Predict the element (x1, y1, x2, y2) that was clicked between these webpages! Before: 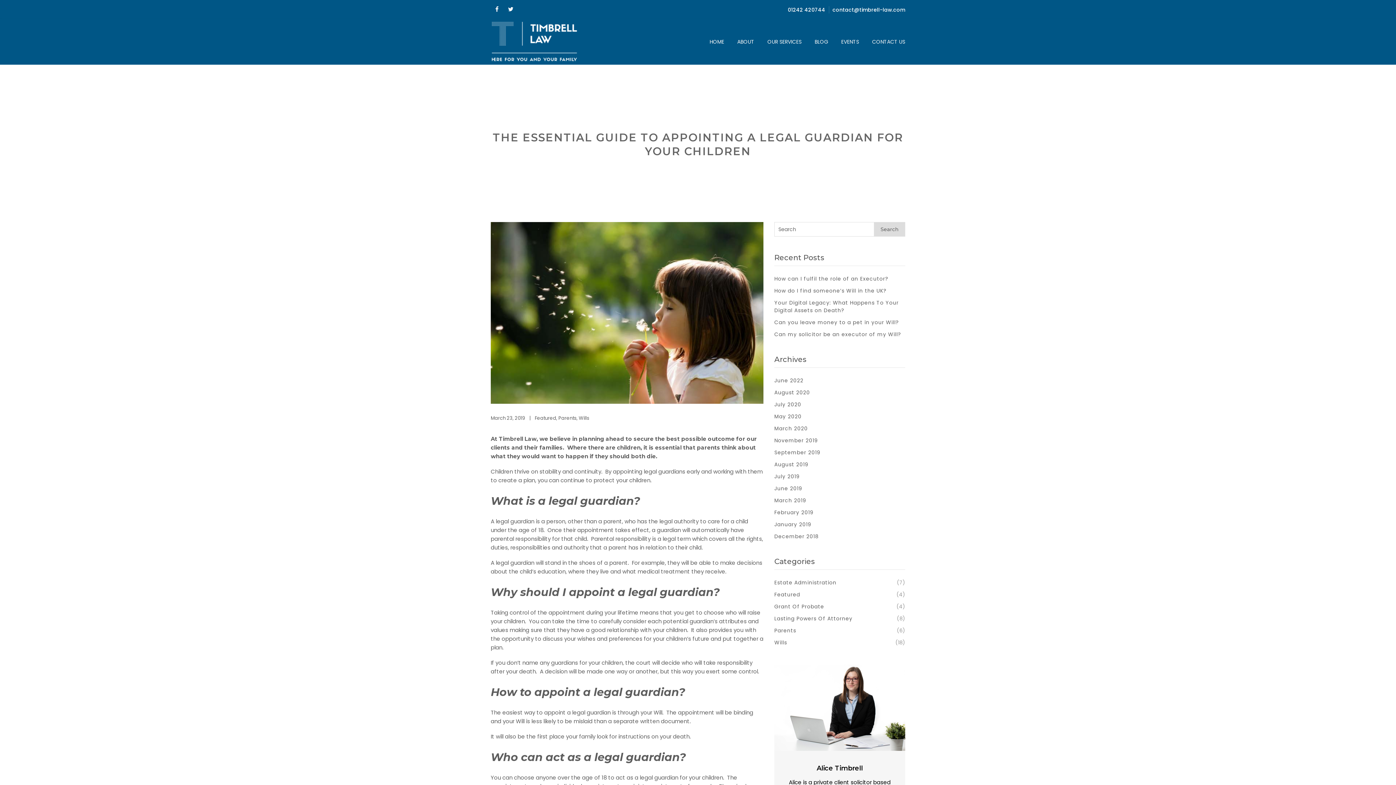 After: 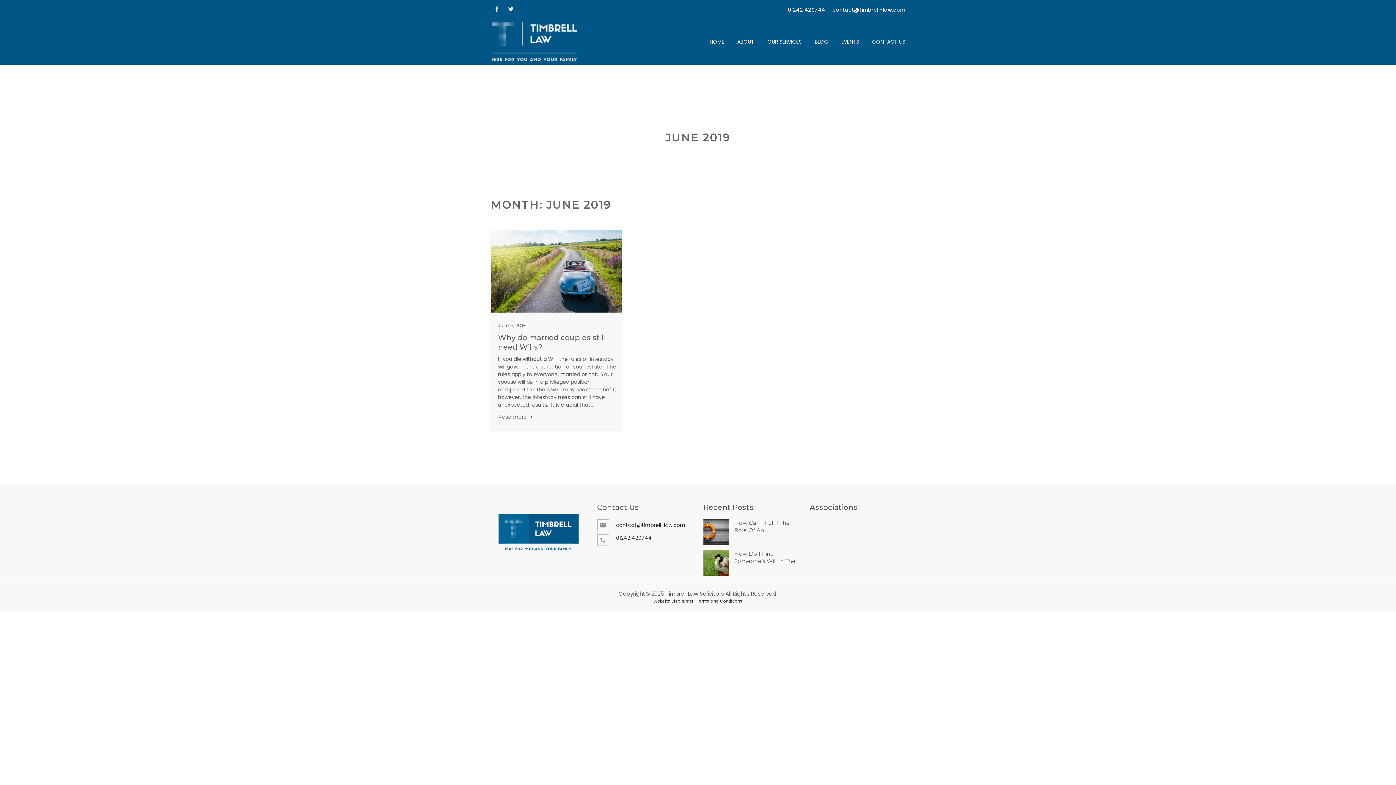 Action: label: June 2019 bbox: (774, 485, 802, 492)